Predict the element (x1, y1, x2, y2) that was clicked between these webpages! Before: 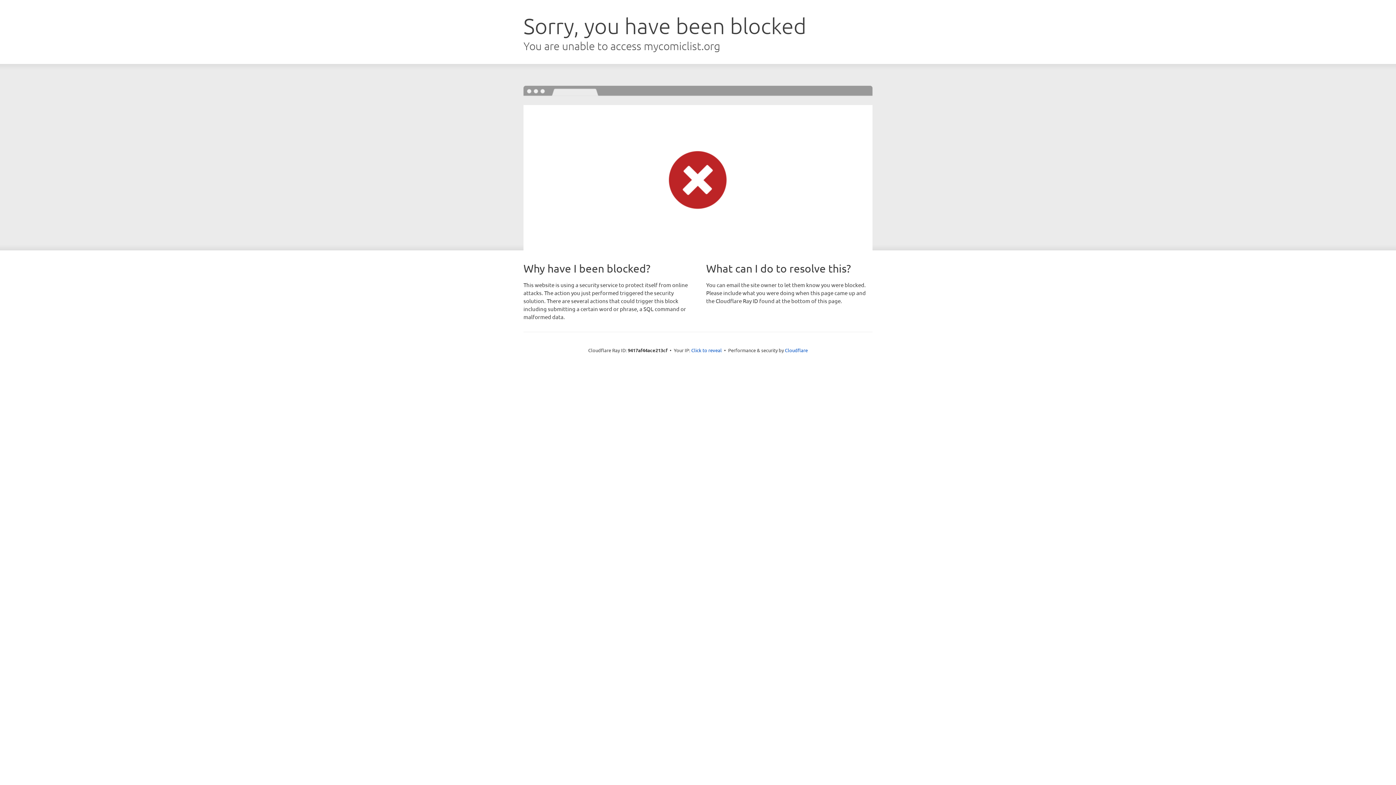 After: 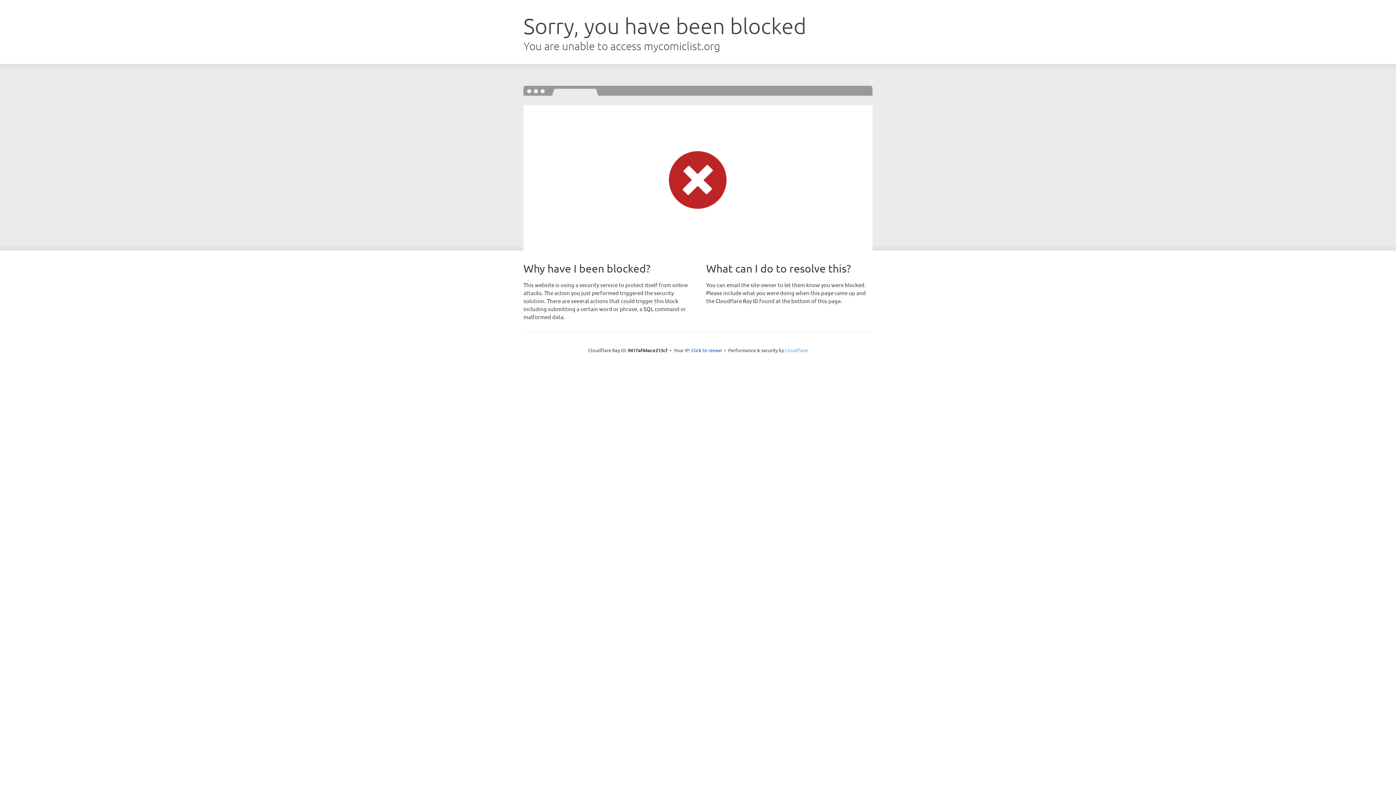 Action: label: Cloudflare bbox: (785, 347, 808, 353)